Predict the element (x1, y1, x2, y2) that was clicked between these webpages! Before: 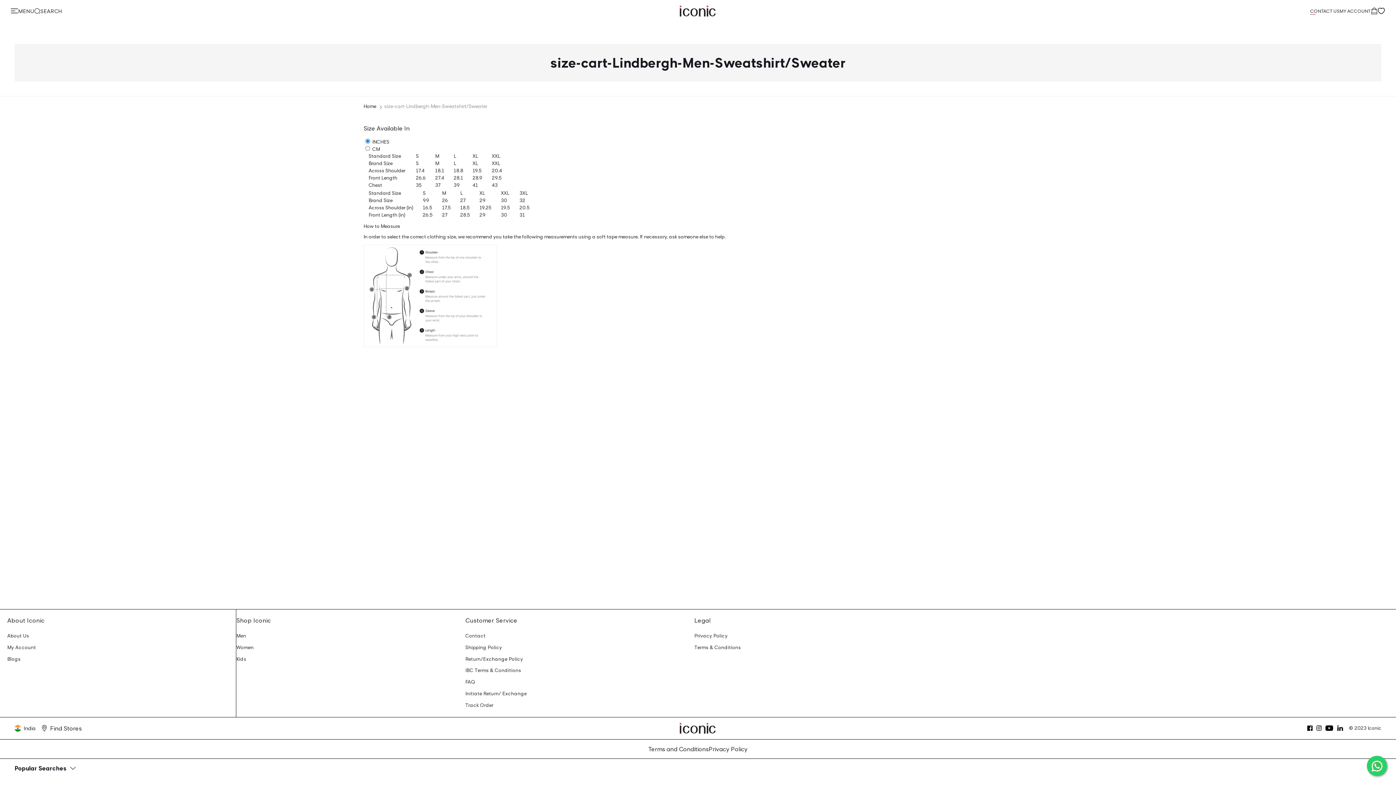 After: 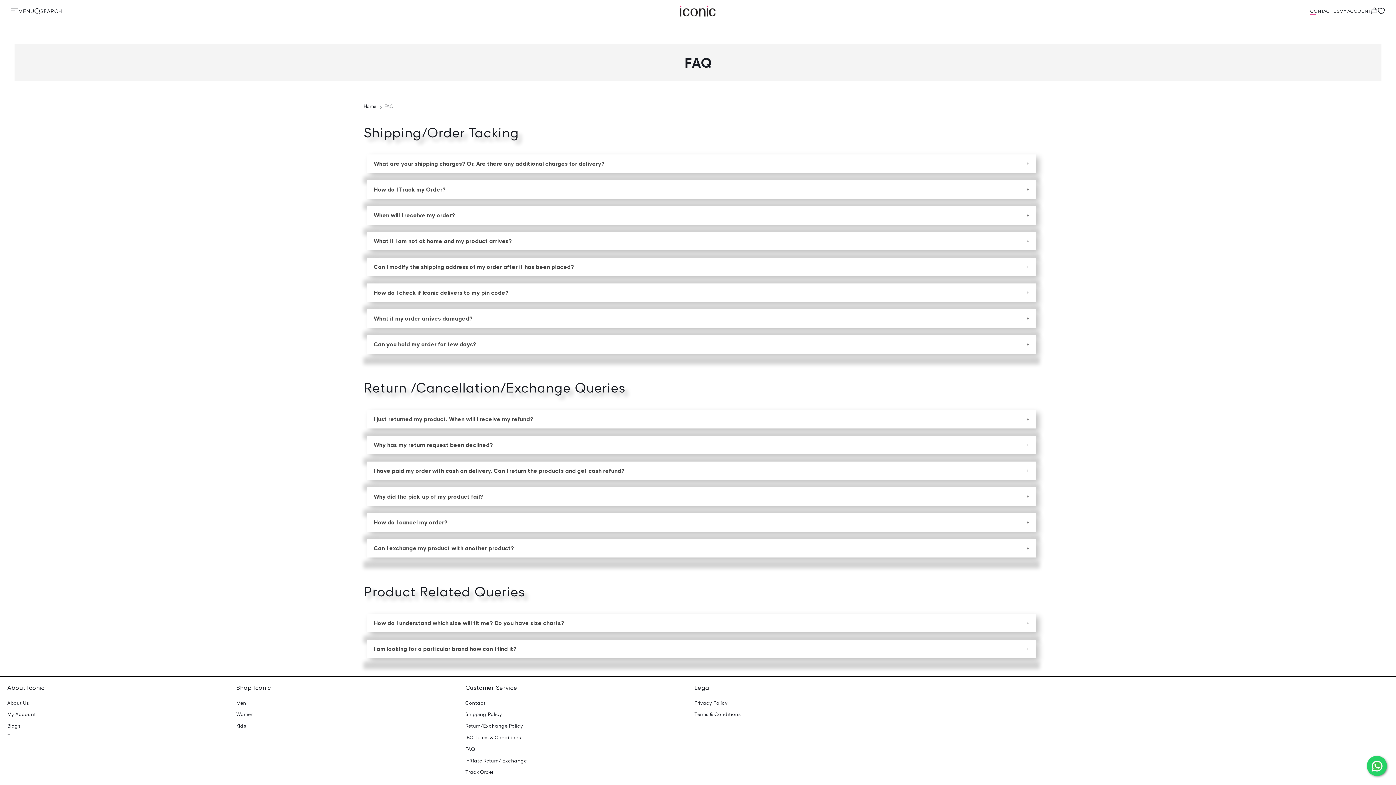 Action: label: FAQ bbox: (465, 679, 475, 686)